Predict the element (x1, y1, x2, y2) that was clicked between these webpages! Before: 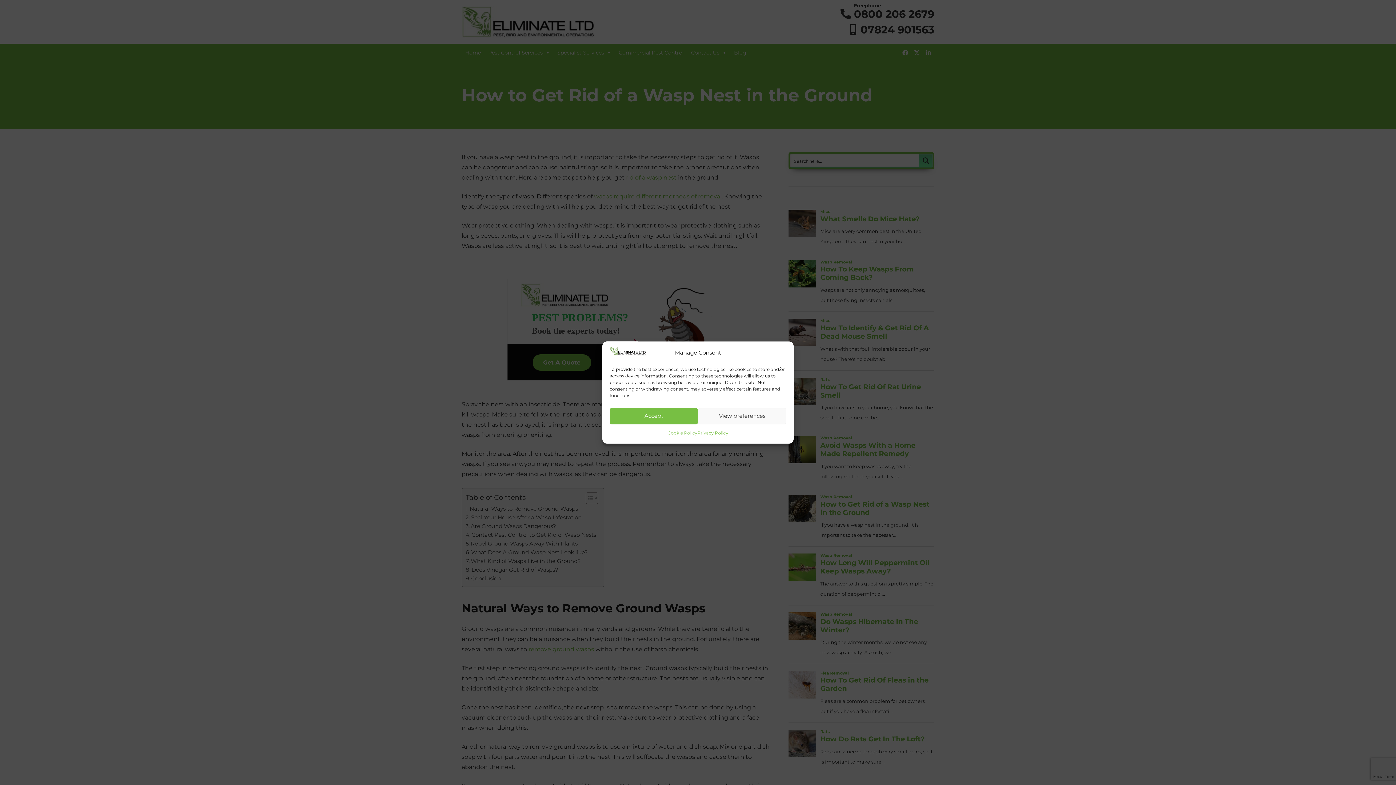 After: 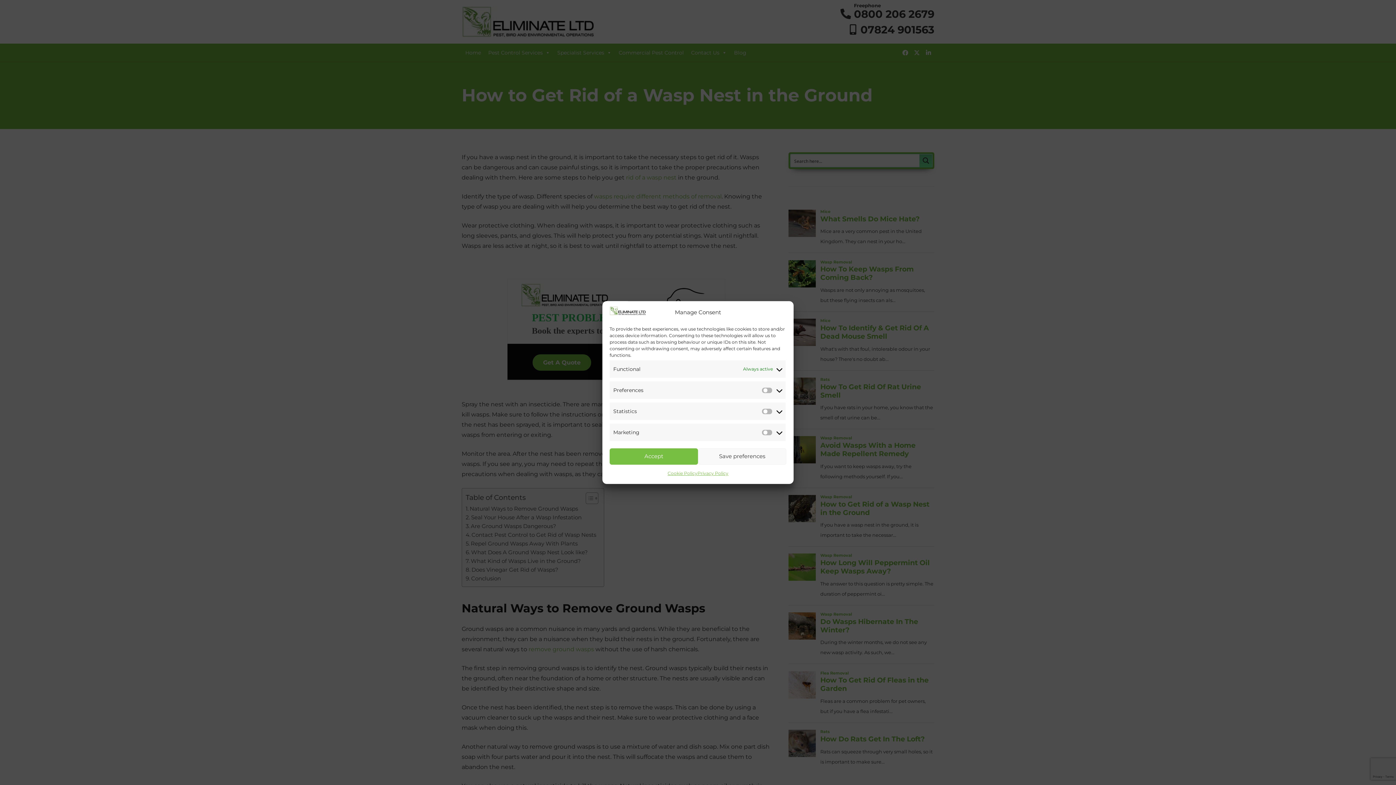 Action: label: View preferences bbox: (698, 408, 786, 424)